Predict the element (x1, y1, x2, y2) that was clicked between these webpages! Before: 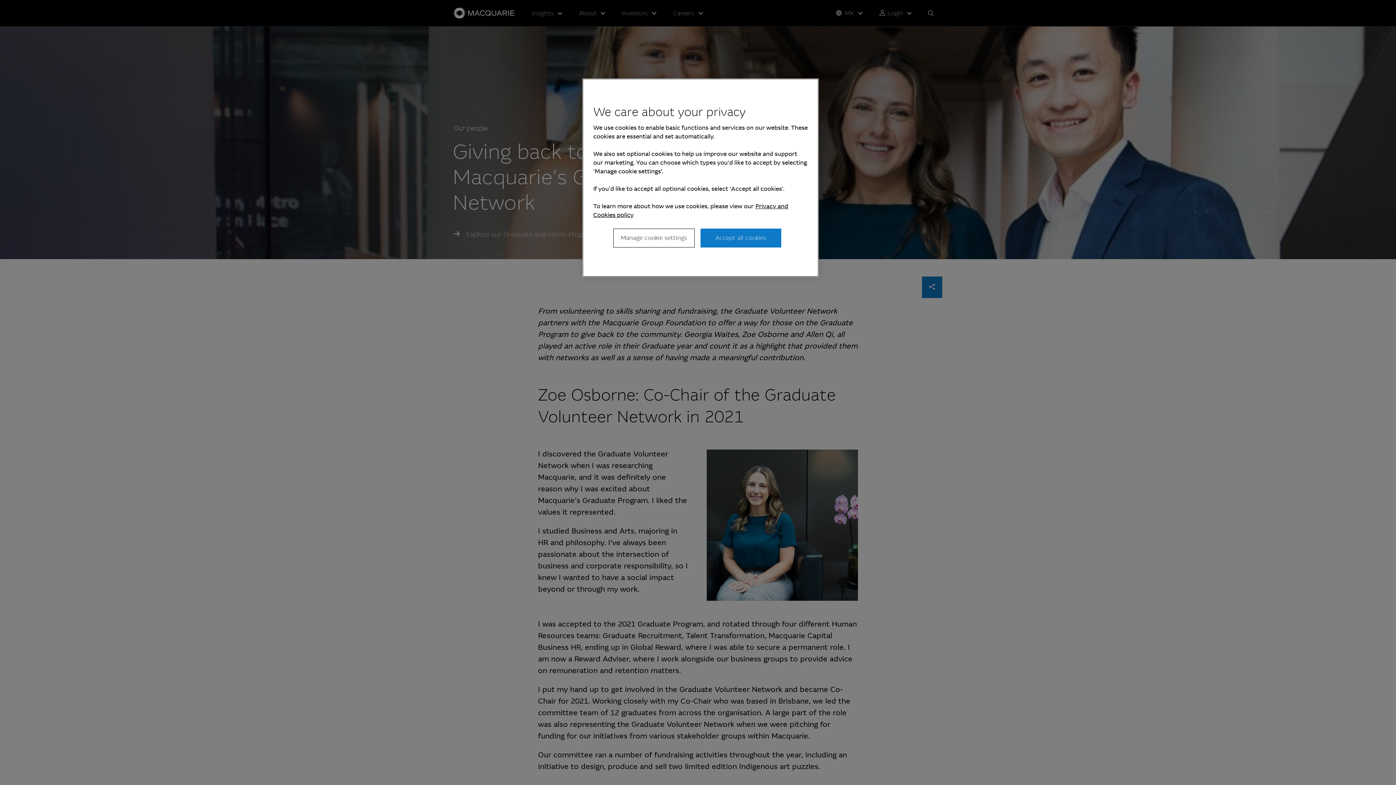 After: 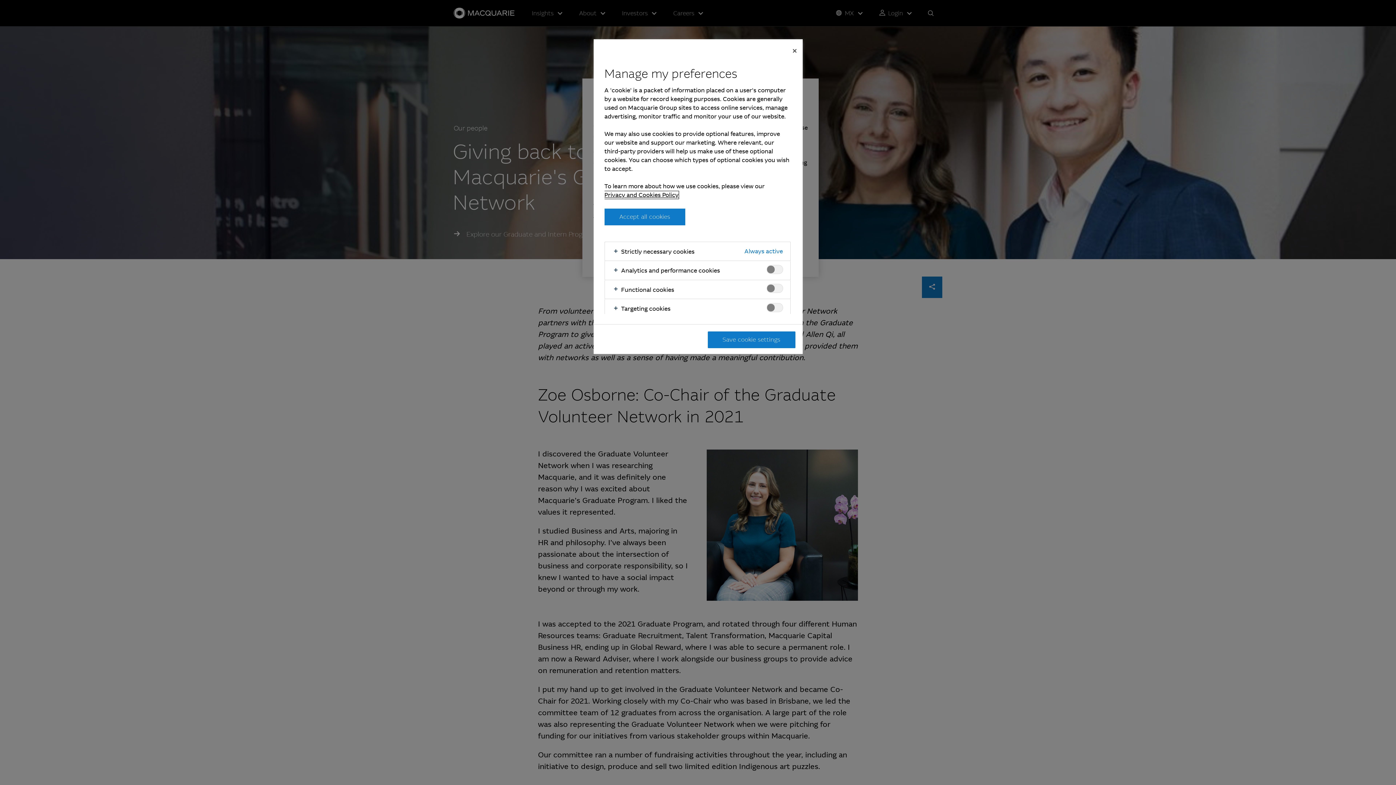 Action: bbox: (613, 228, 694, 247) label: Manage cookie settings